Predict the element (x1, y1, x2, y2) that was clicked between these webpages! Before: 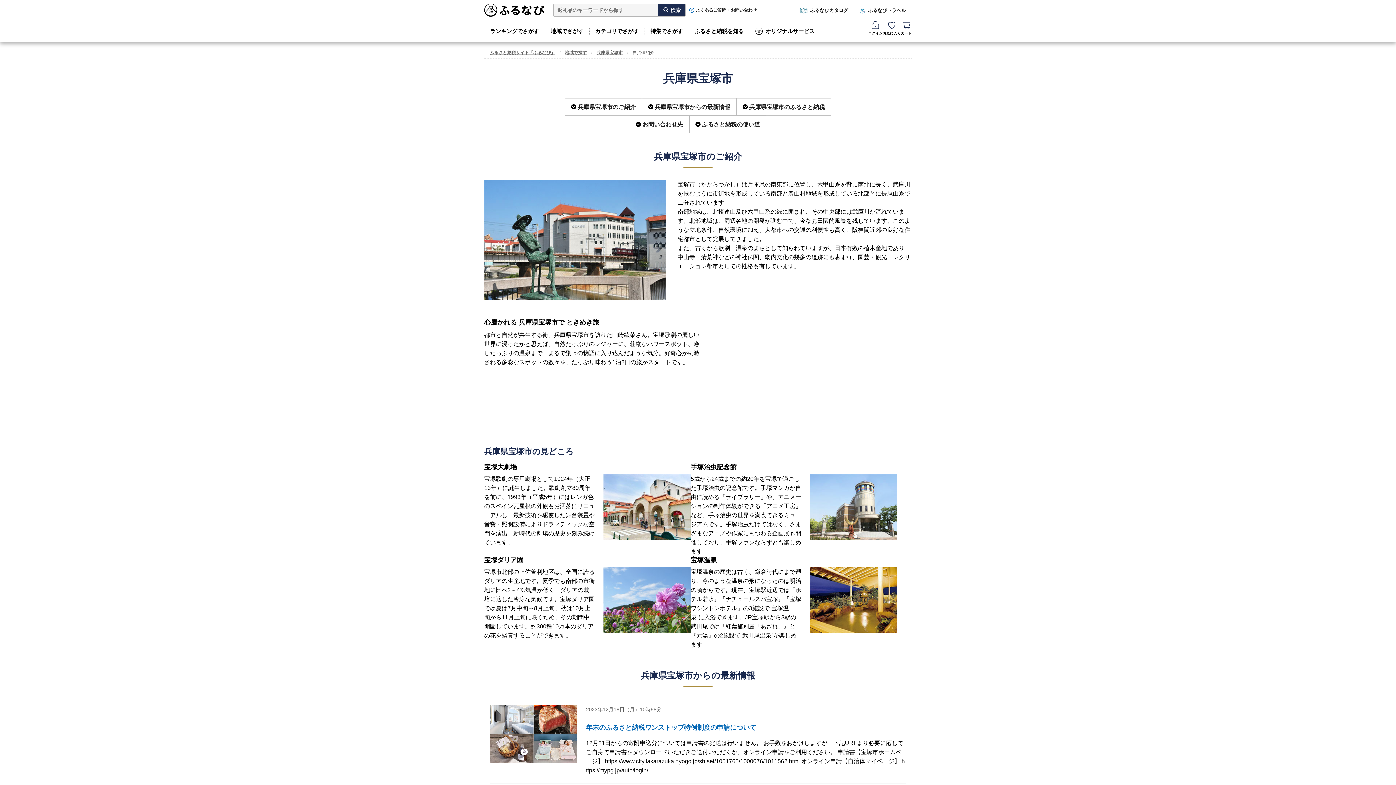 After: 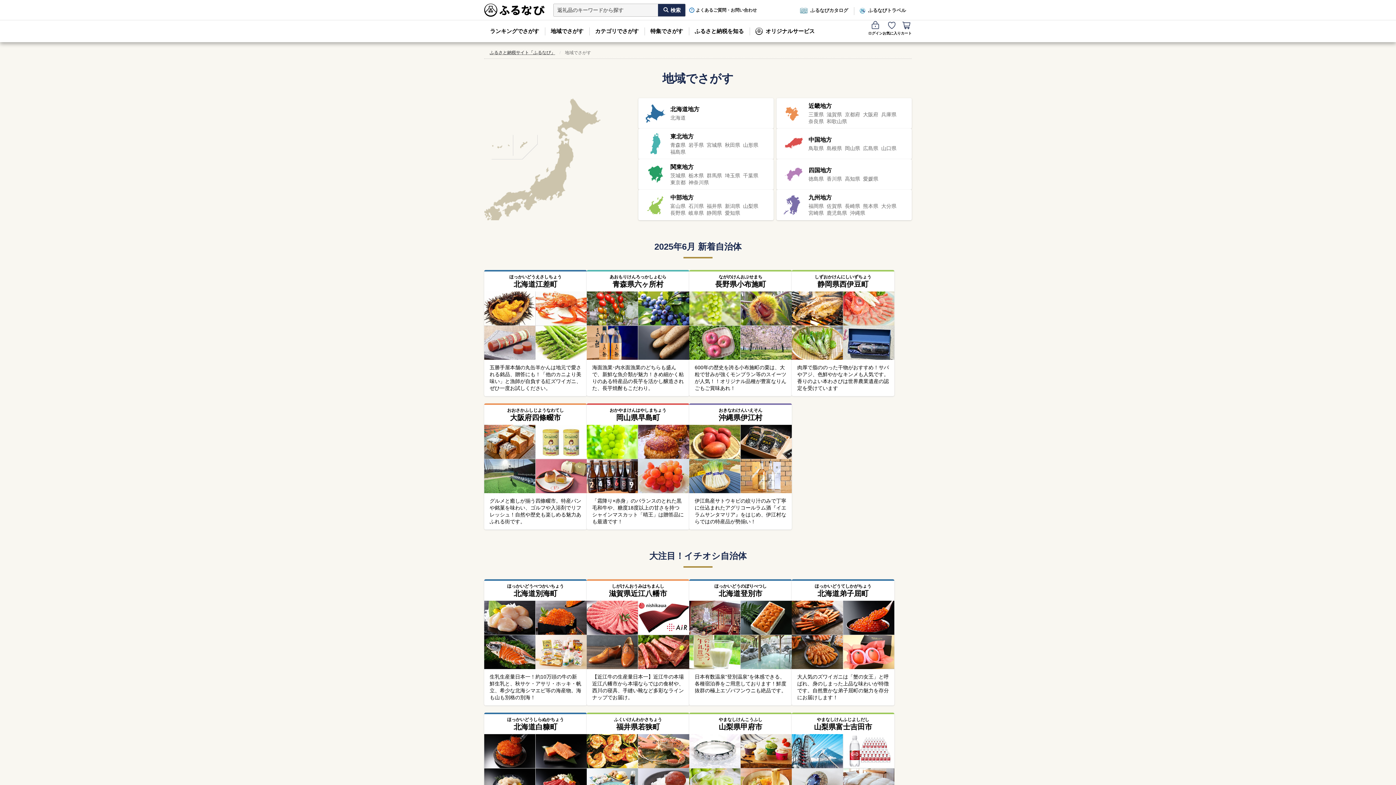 Action: bbox: (565, 50, 586, 55) label: 地域で探す